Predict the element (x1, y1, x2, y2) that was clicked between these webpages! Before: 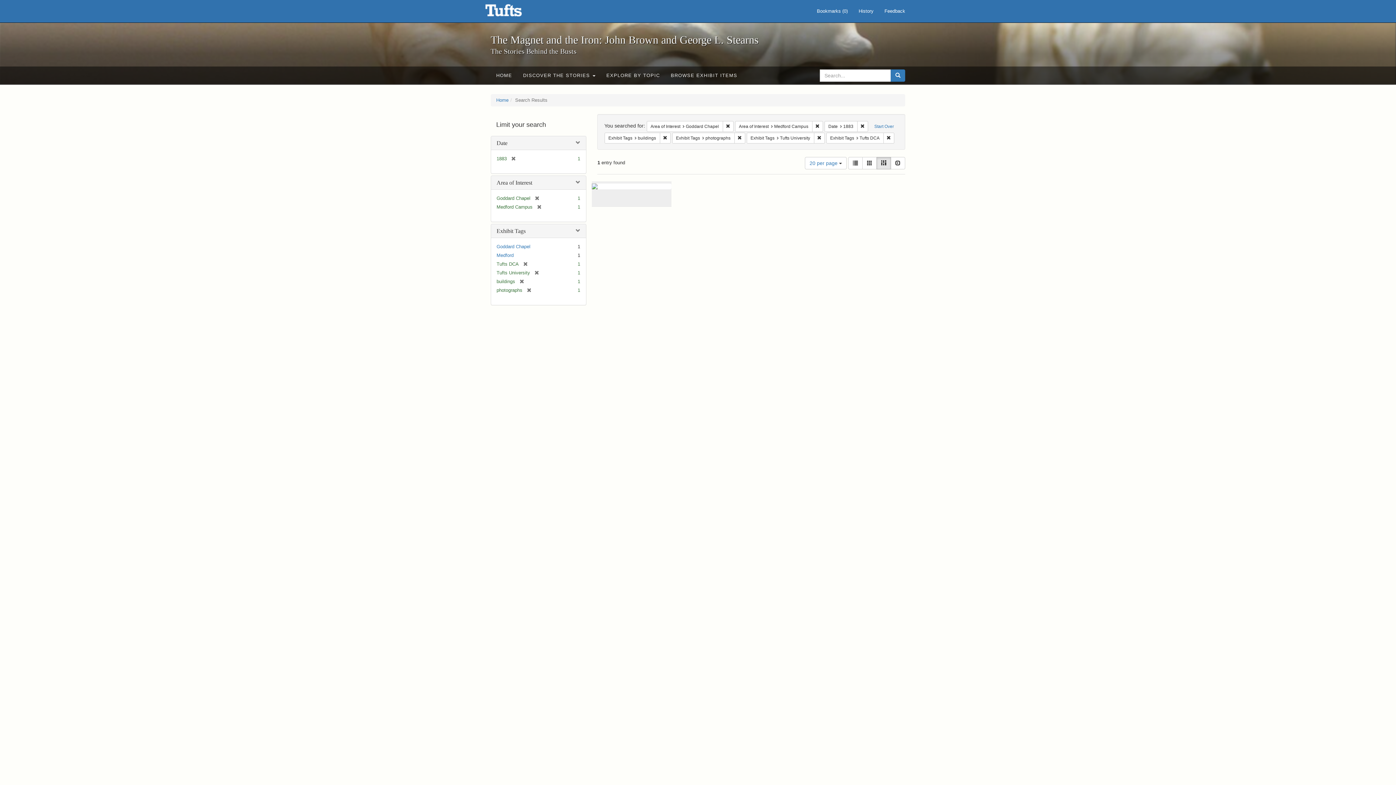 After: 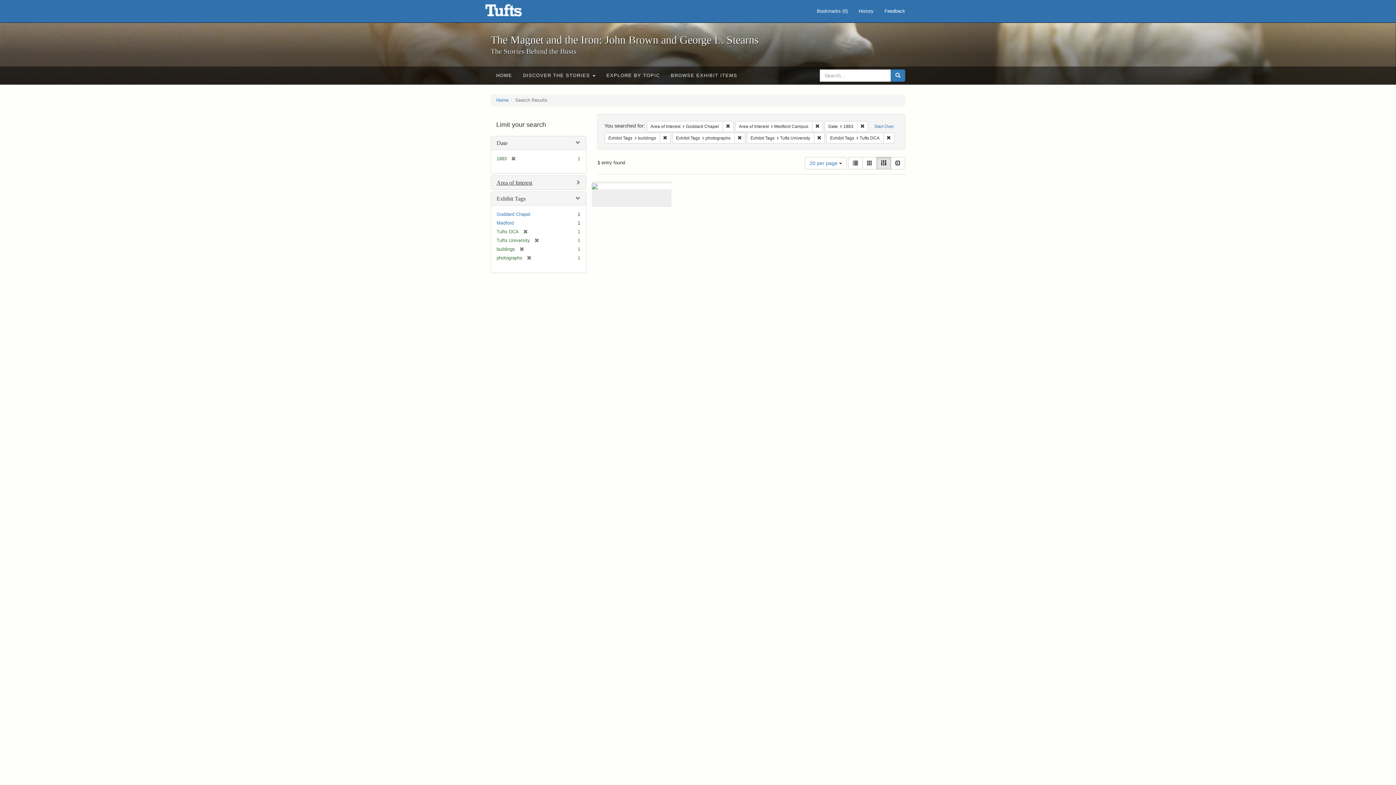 Action: bbox: (496, 179, 532, 185) label: Area of Interest